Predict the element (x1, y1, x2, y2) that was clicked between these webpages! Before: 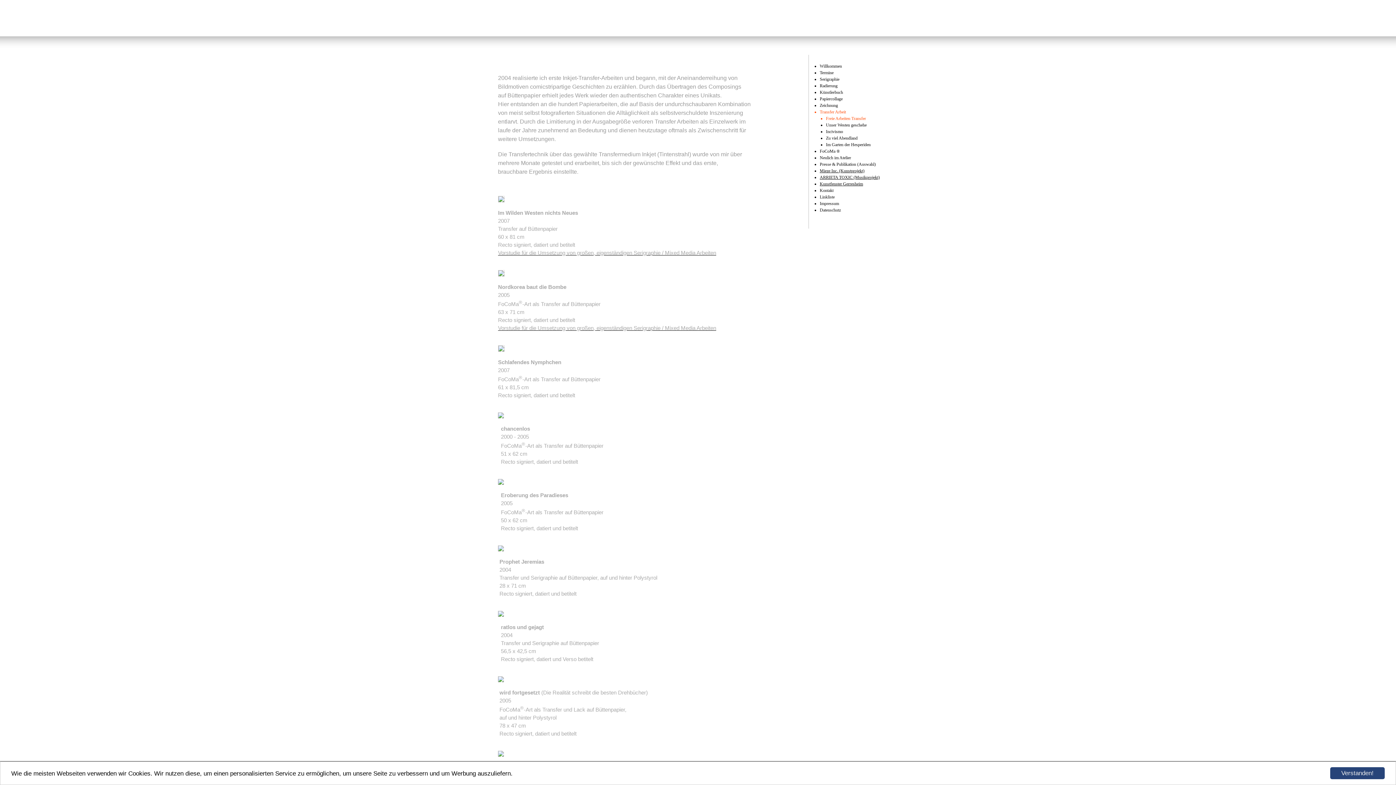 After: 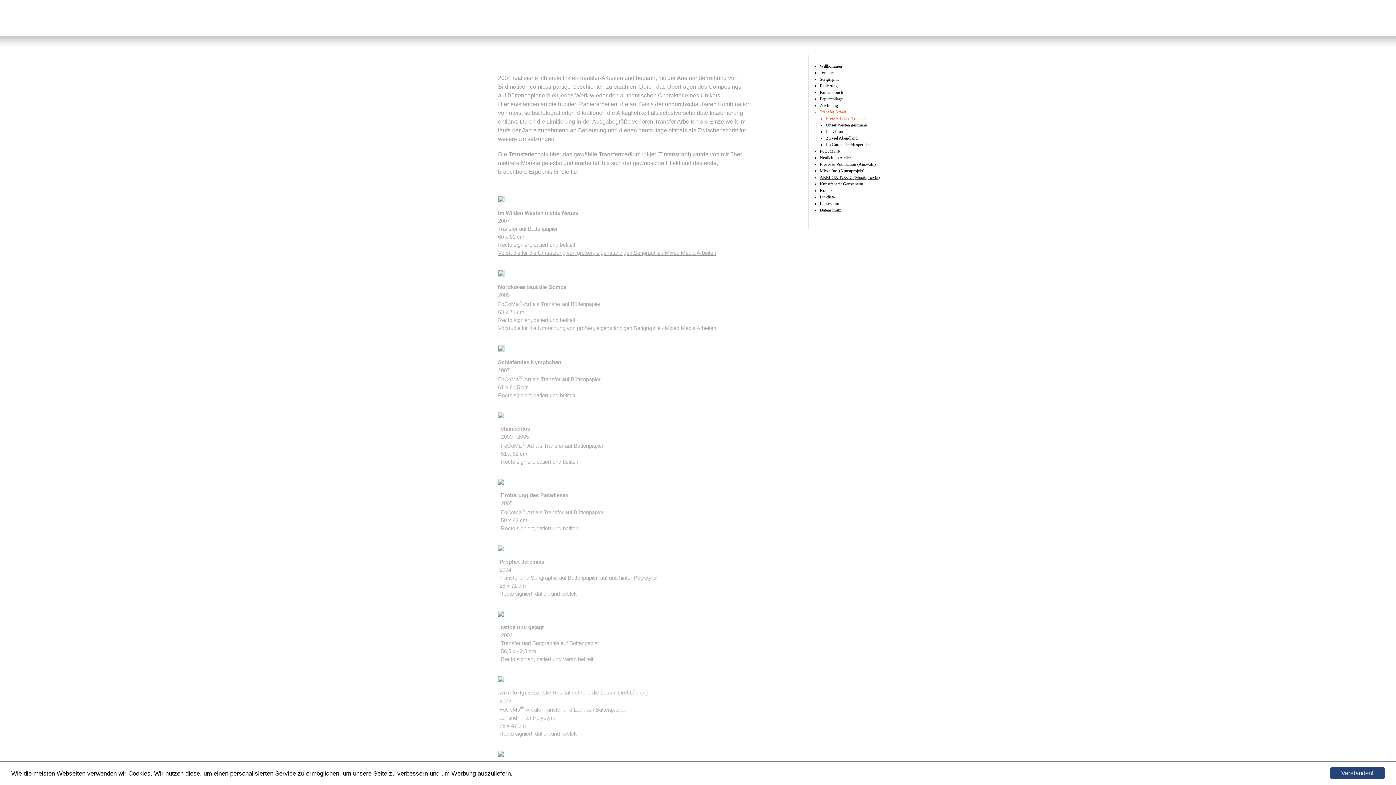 Action: label: Vorstudie für die Umsetzung von großen, eigenständigen Serigraphie / Mixed Media Arbeiten bbox: (498, 326, 716, 331)